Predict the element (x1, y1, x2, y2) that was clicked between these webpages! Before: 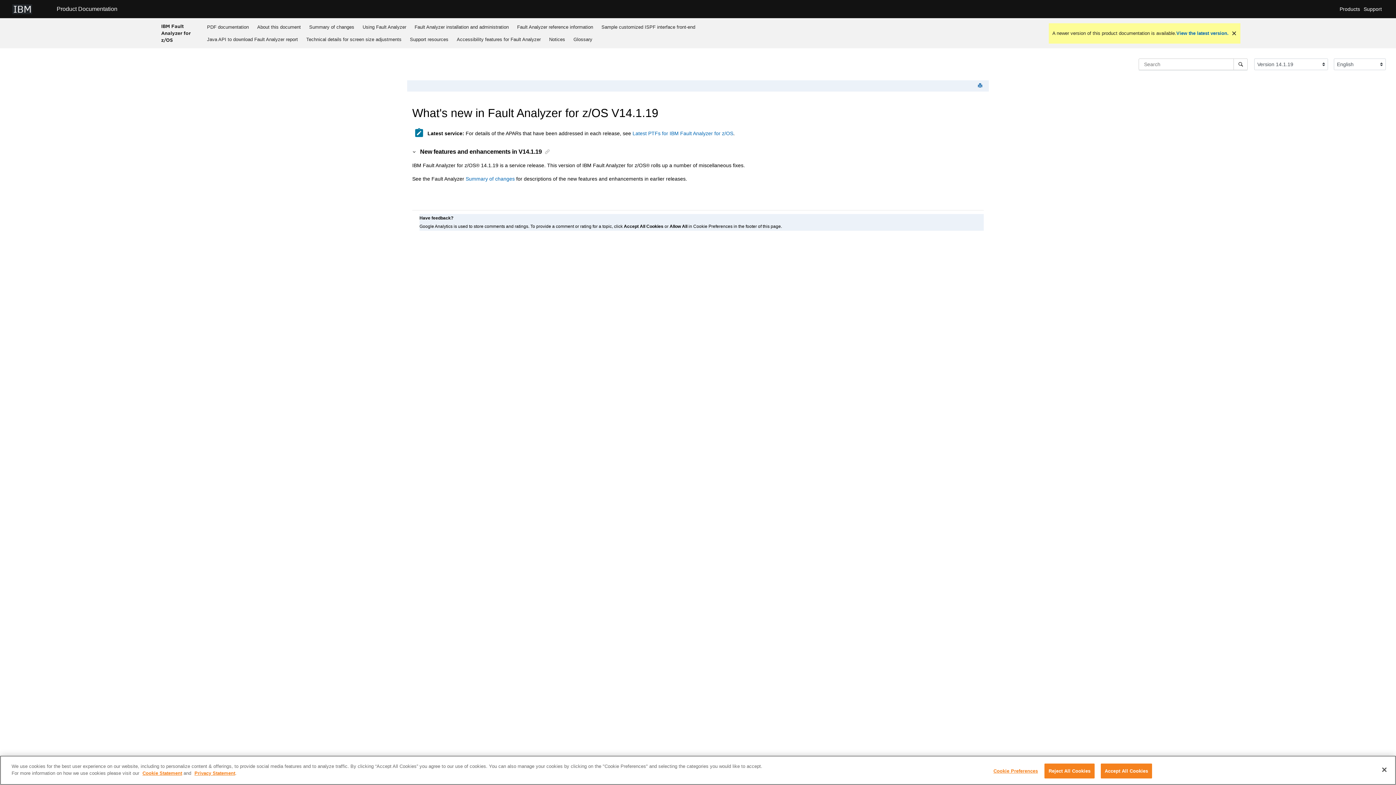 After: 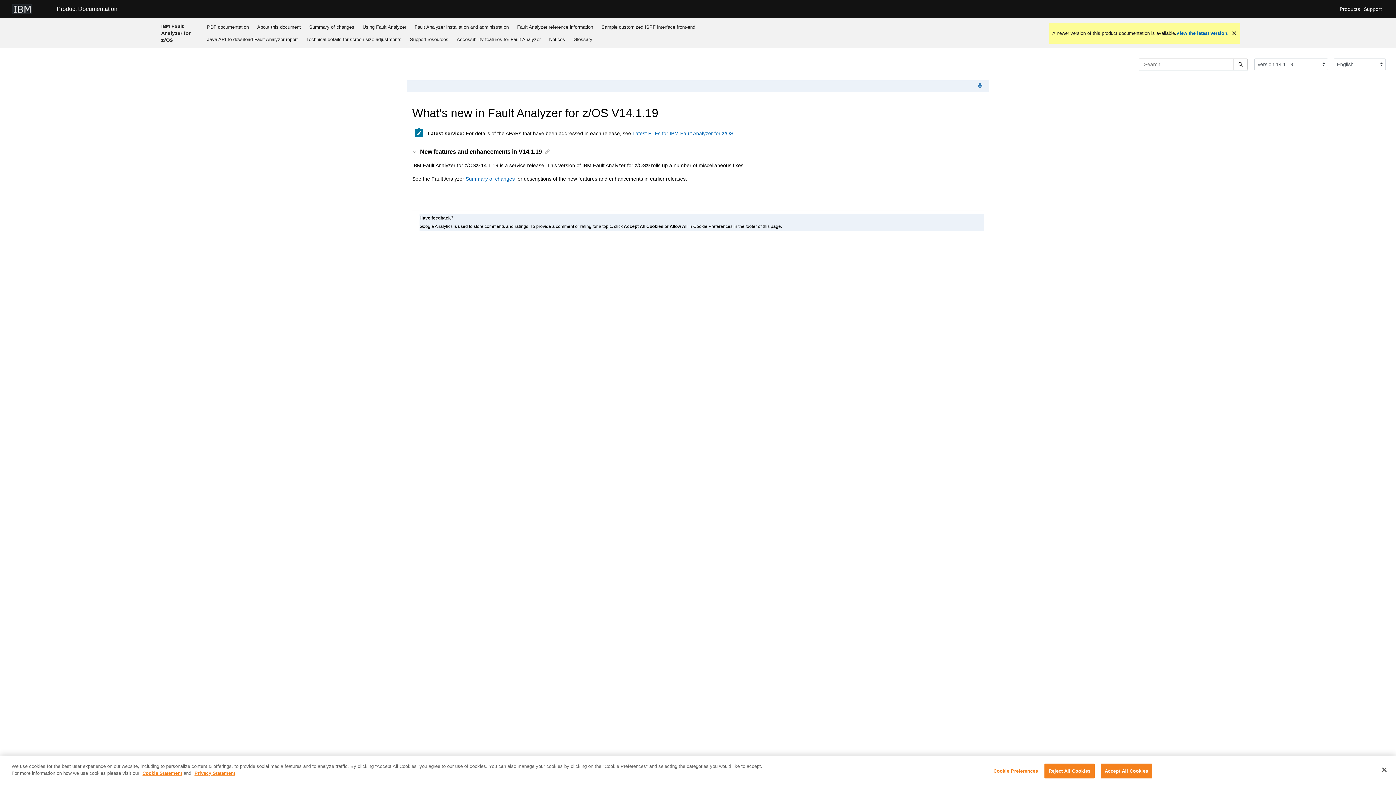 Action: bbox: (1338, 3, 1362, 14) label: Products